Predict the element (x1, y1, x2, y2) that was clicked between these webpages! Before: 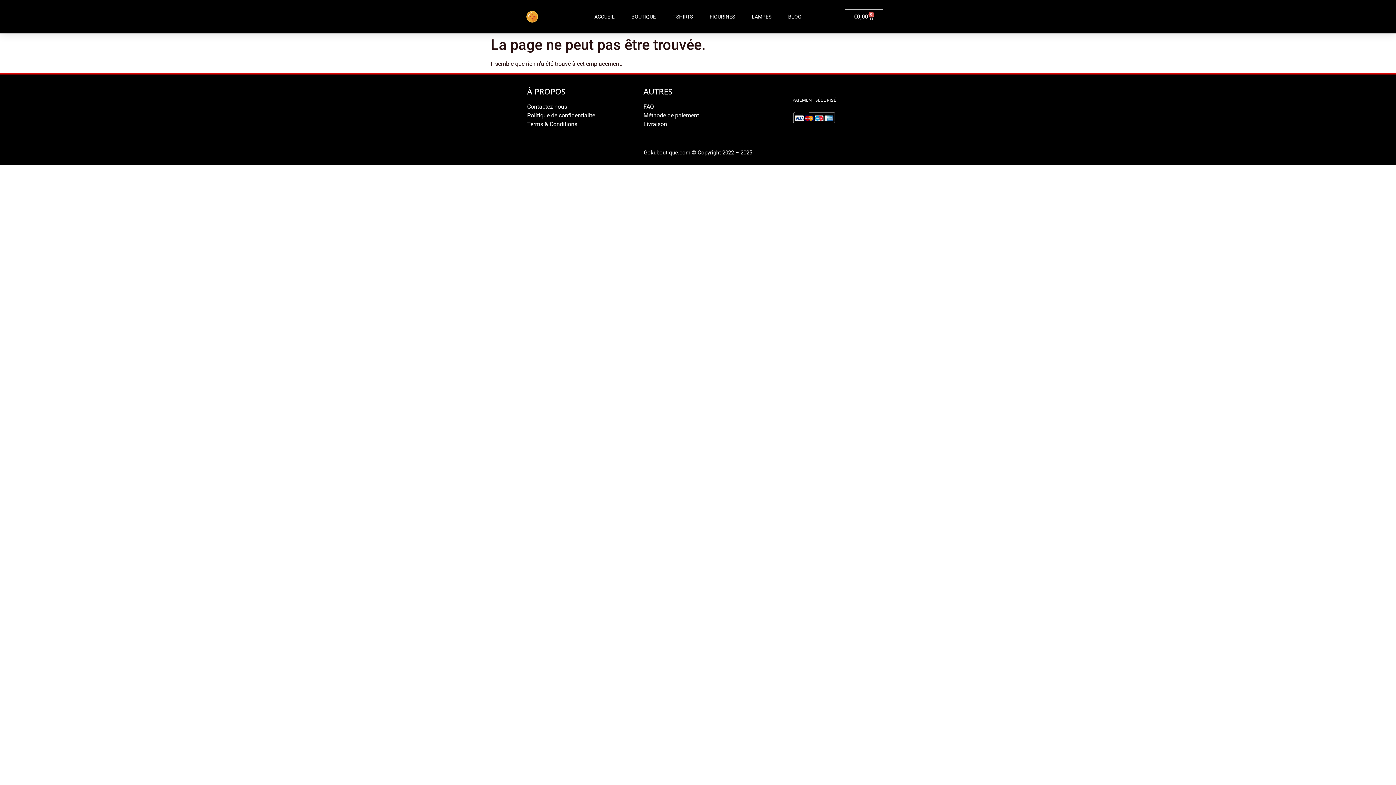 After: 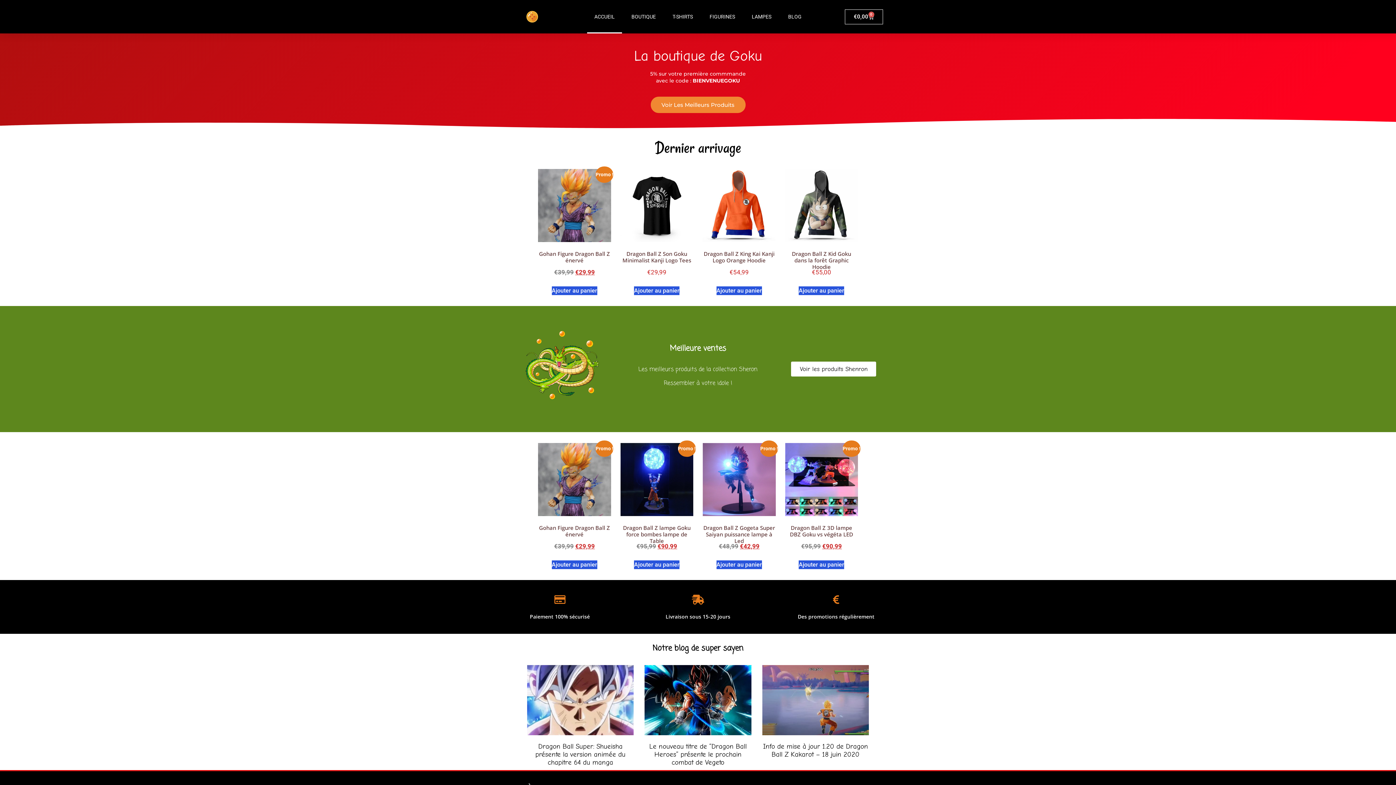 Action: bbox: (526, 10, 538, 22)